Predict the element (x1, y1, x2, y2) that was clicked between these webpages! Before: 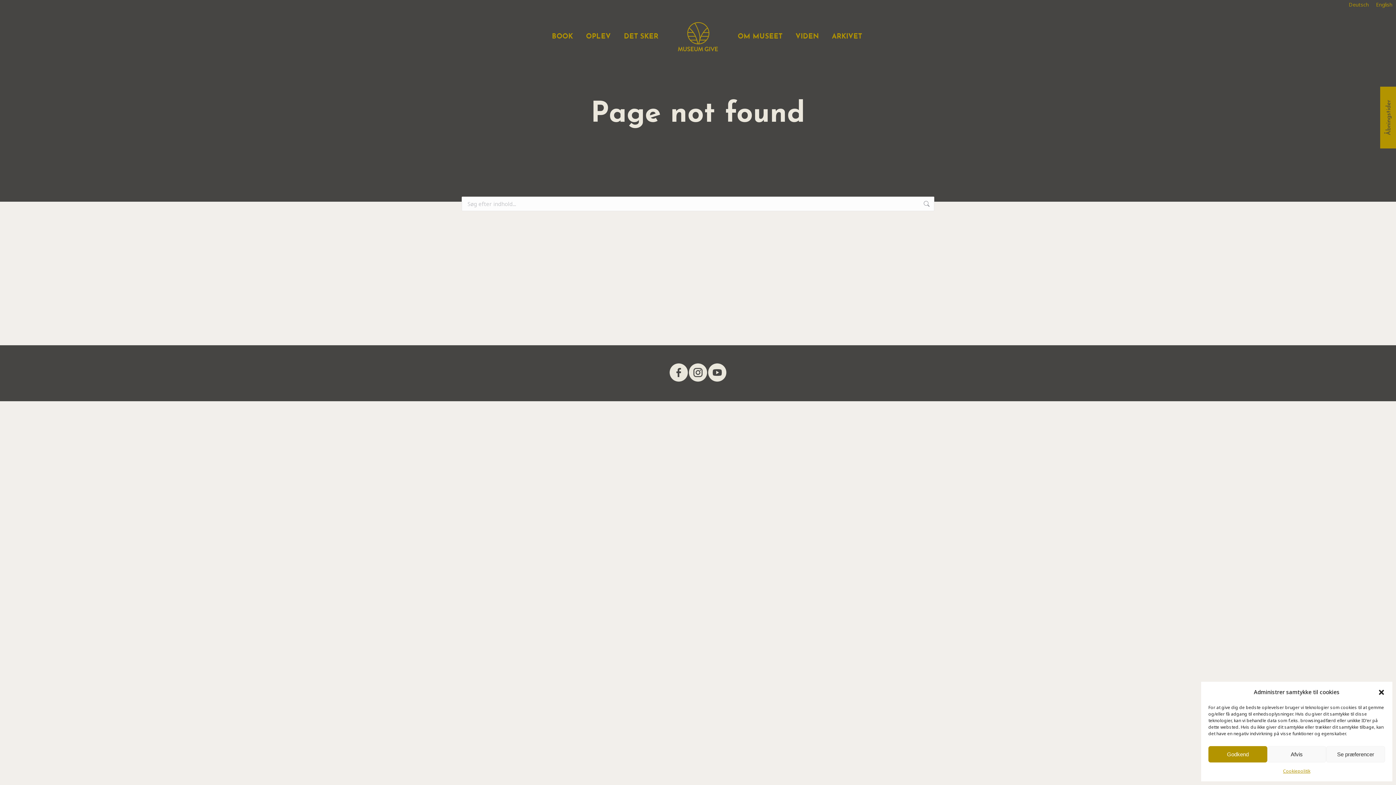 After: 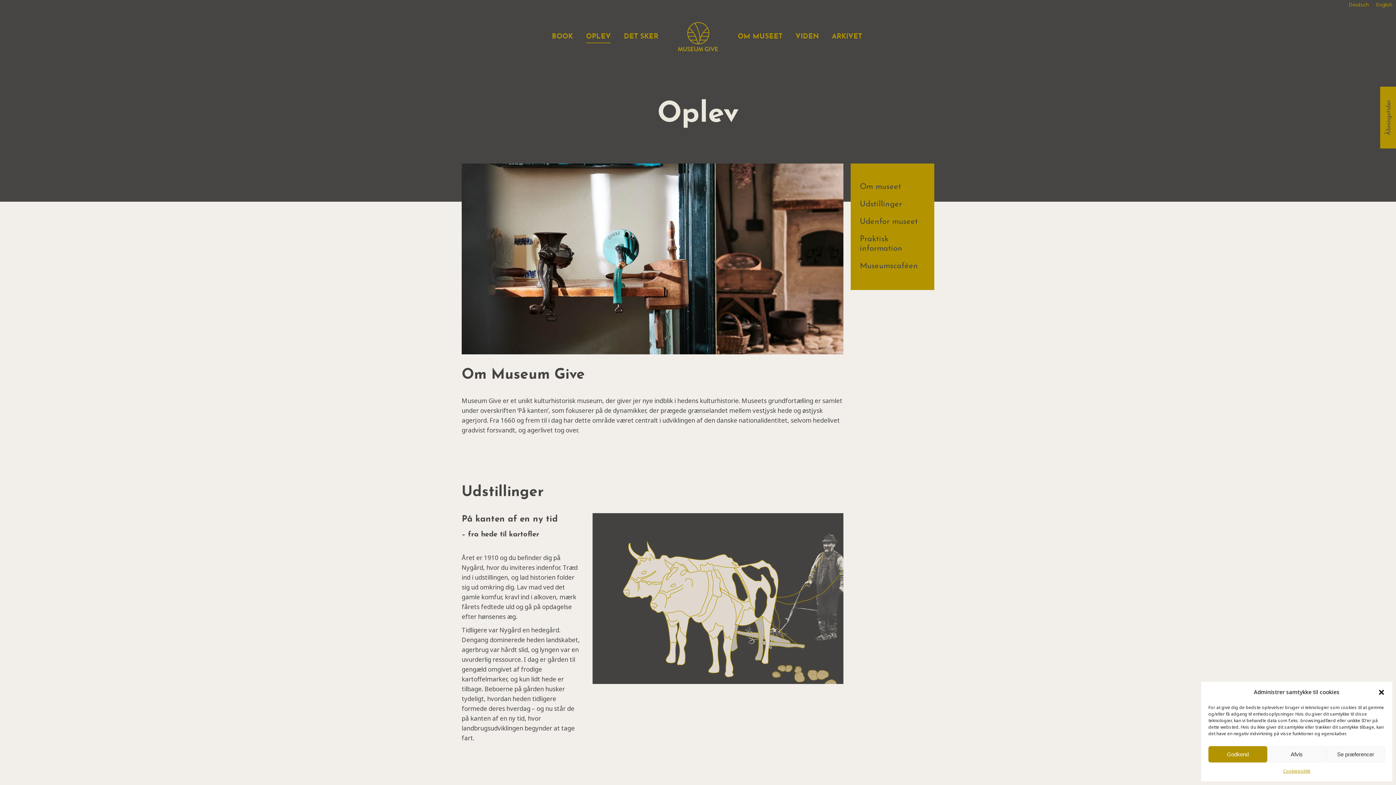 Action: bbox: (584, 16, 612, 57) label: OPLEV